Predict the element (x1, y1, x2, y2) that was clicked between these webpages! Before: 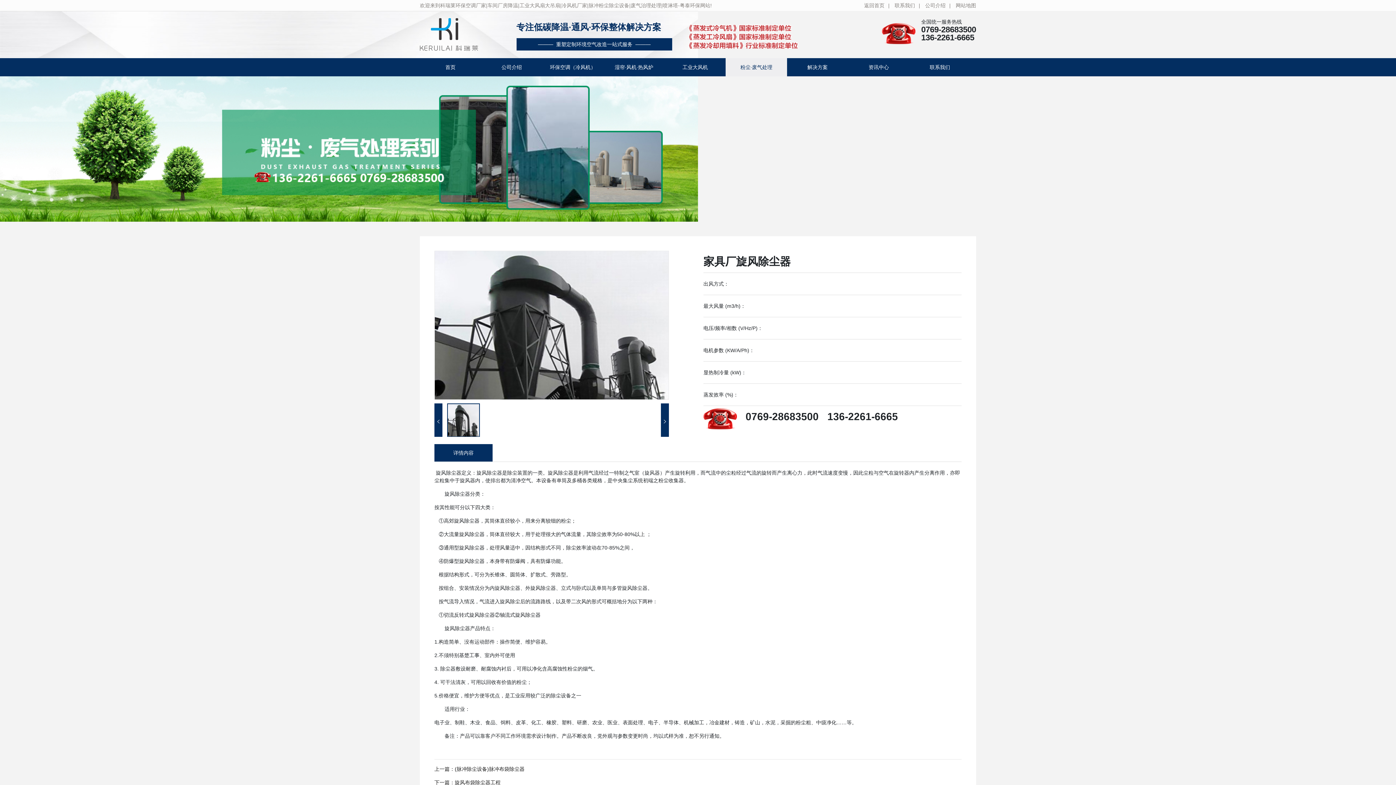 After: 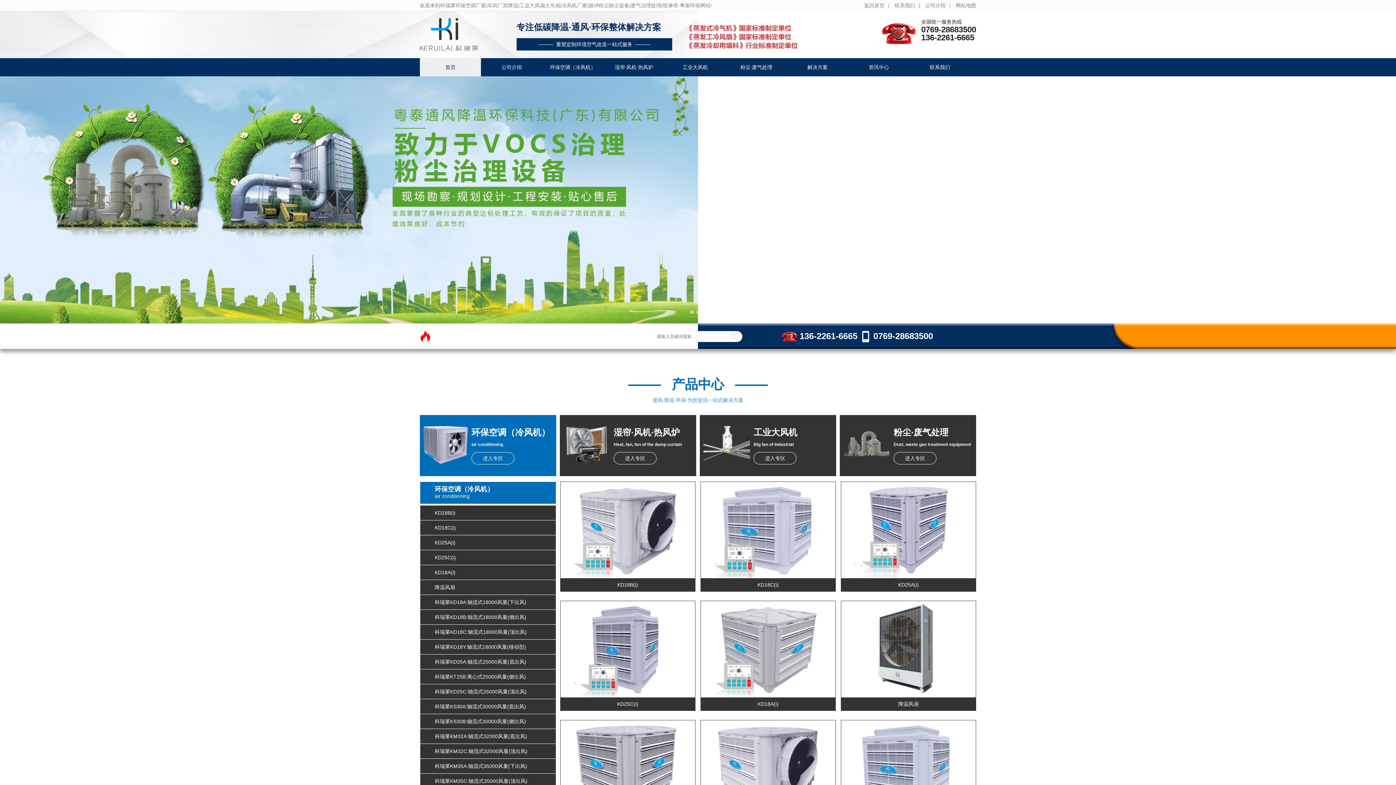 Action: label: 首页 bbox: (420, 58, 481, 76)